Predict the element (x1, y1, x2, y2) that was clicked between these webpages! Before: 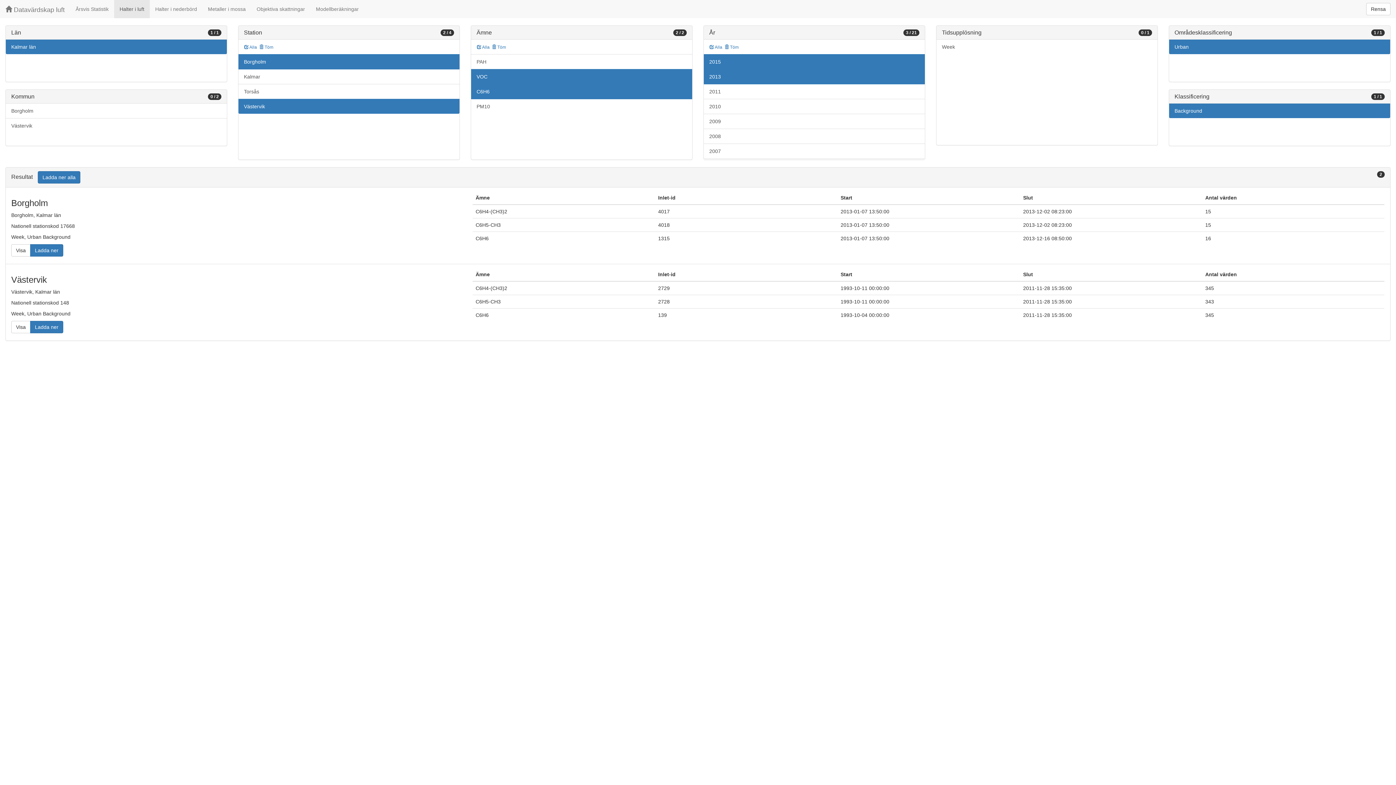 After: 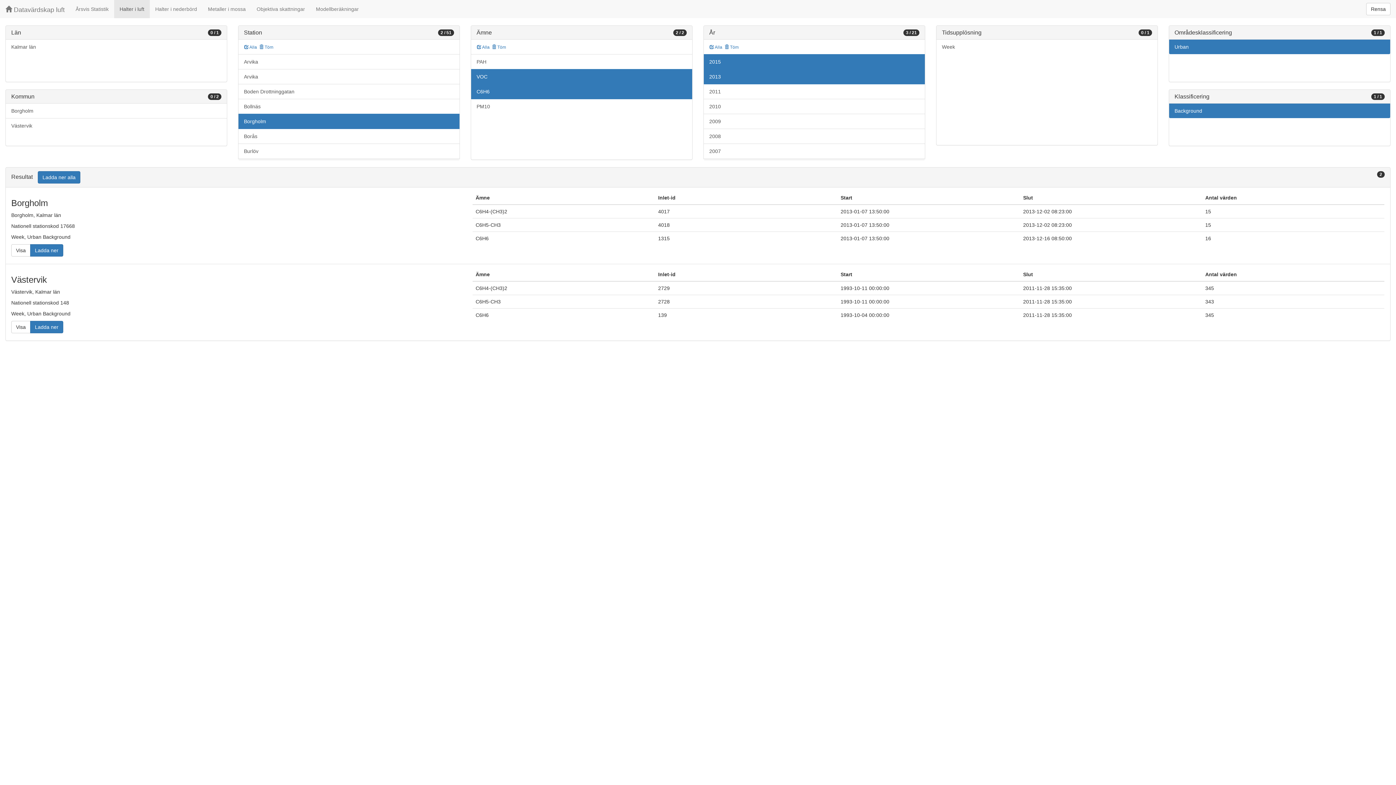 Action: label: Kalmar län bbox: (5, 39, 226, 54)